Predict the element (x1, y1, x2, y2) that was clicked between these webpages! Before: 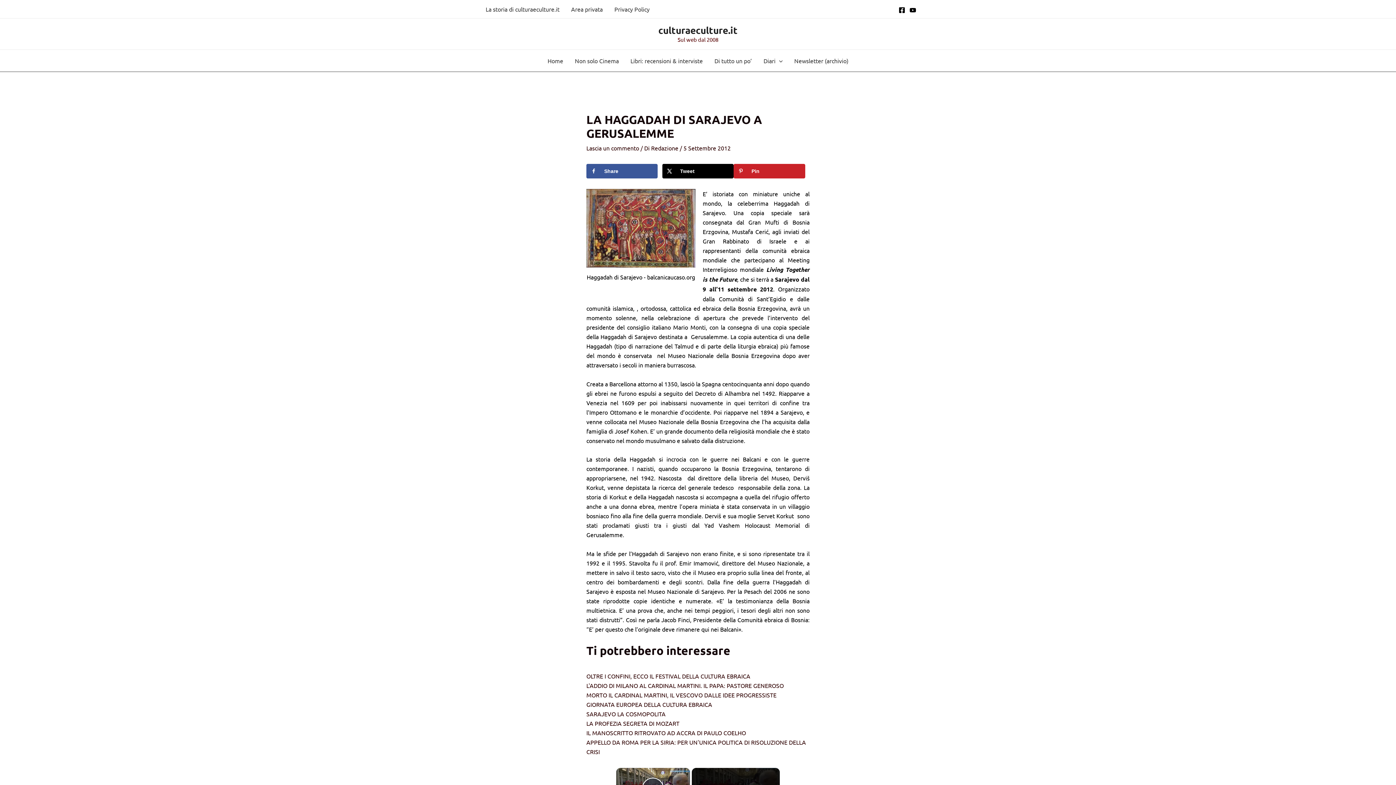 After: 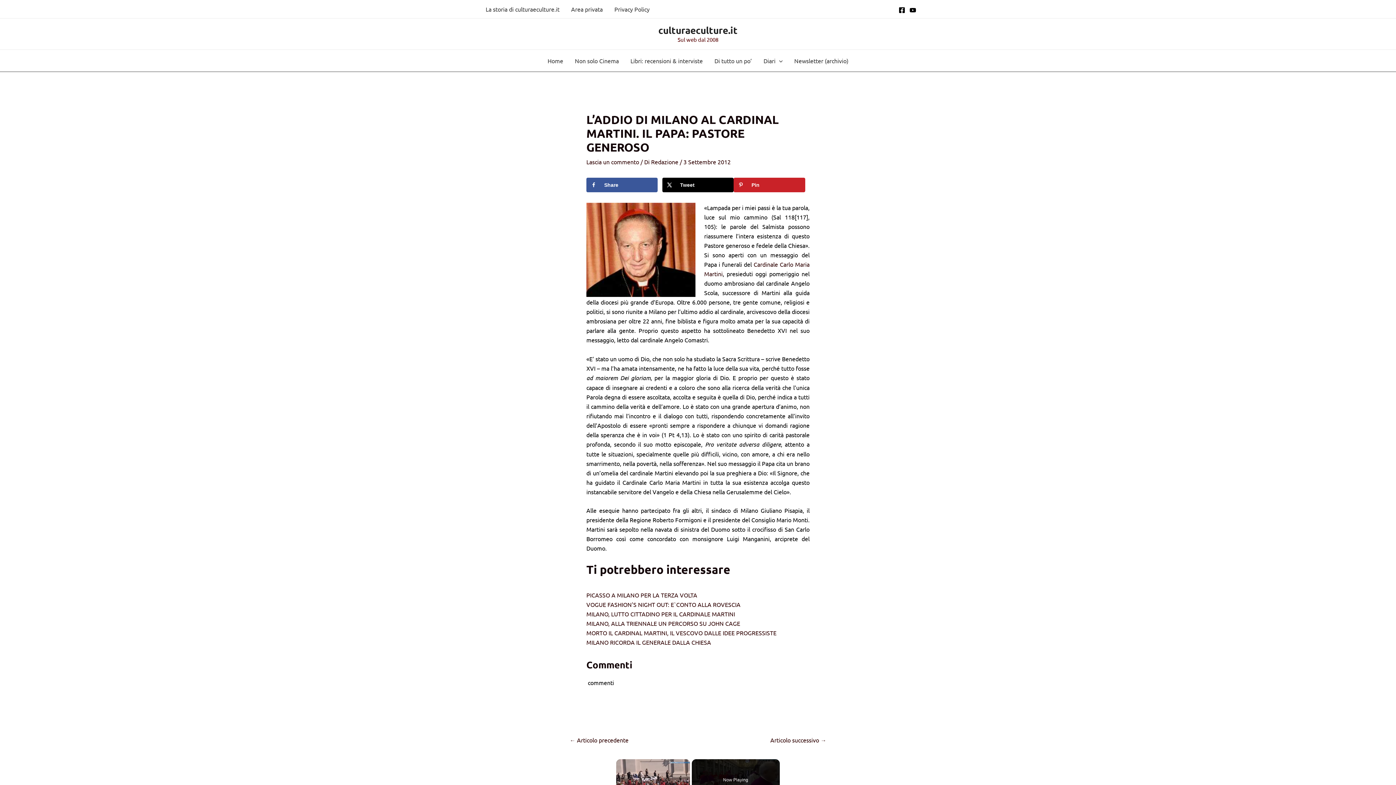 Action: bbox: (586, 682, 784, 689) label: L'ADDIO DI MILANO AL CARDINAL MARTINI. IL PAPA: PASTORE GENEROSO